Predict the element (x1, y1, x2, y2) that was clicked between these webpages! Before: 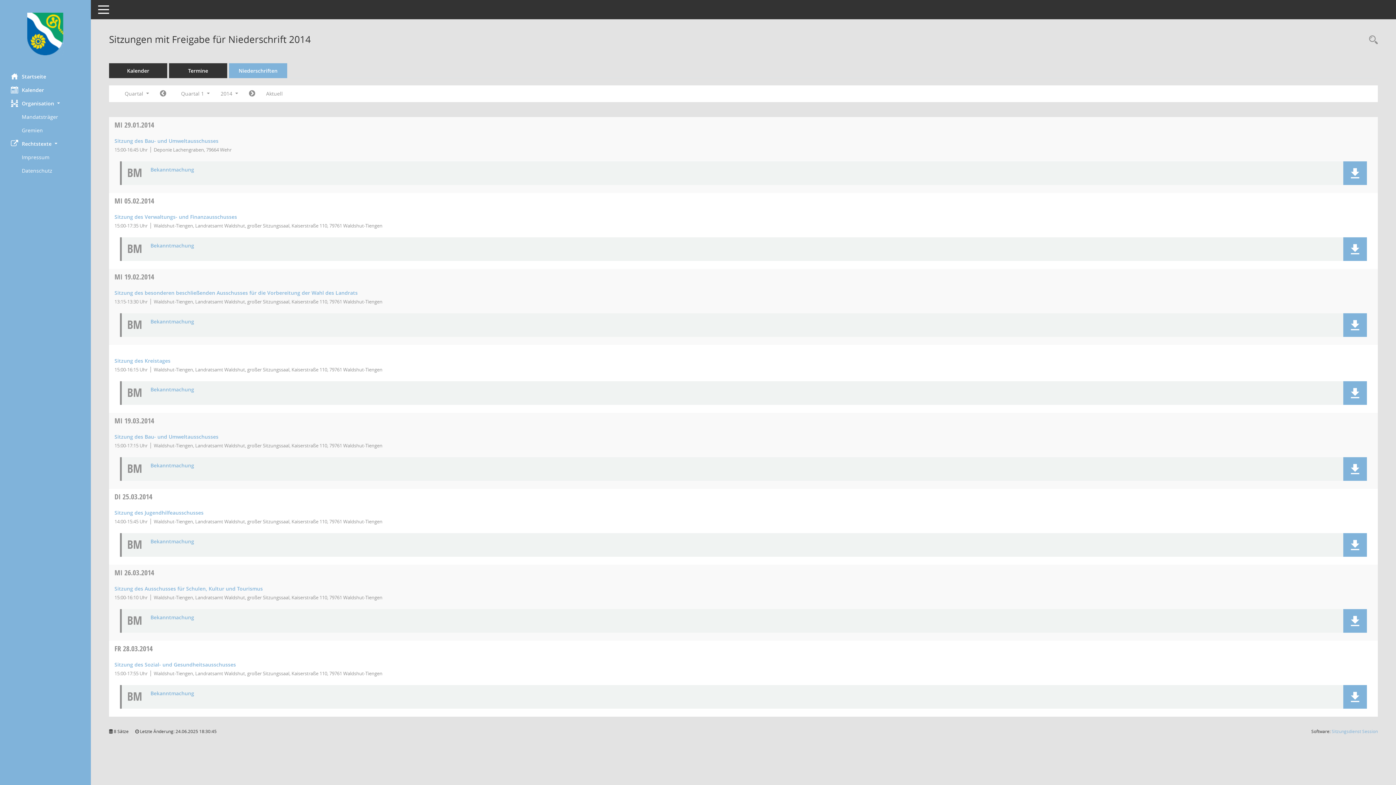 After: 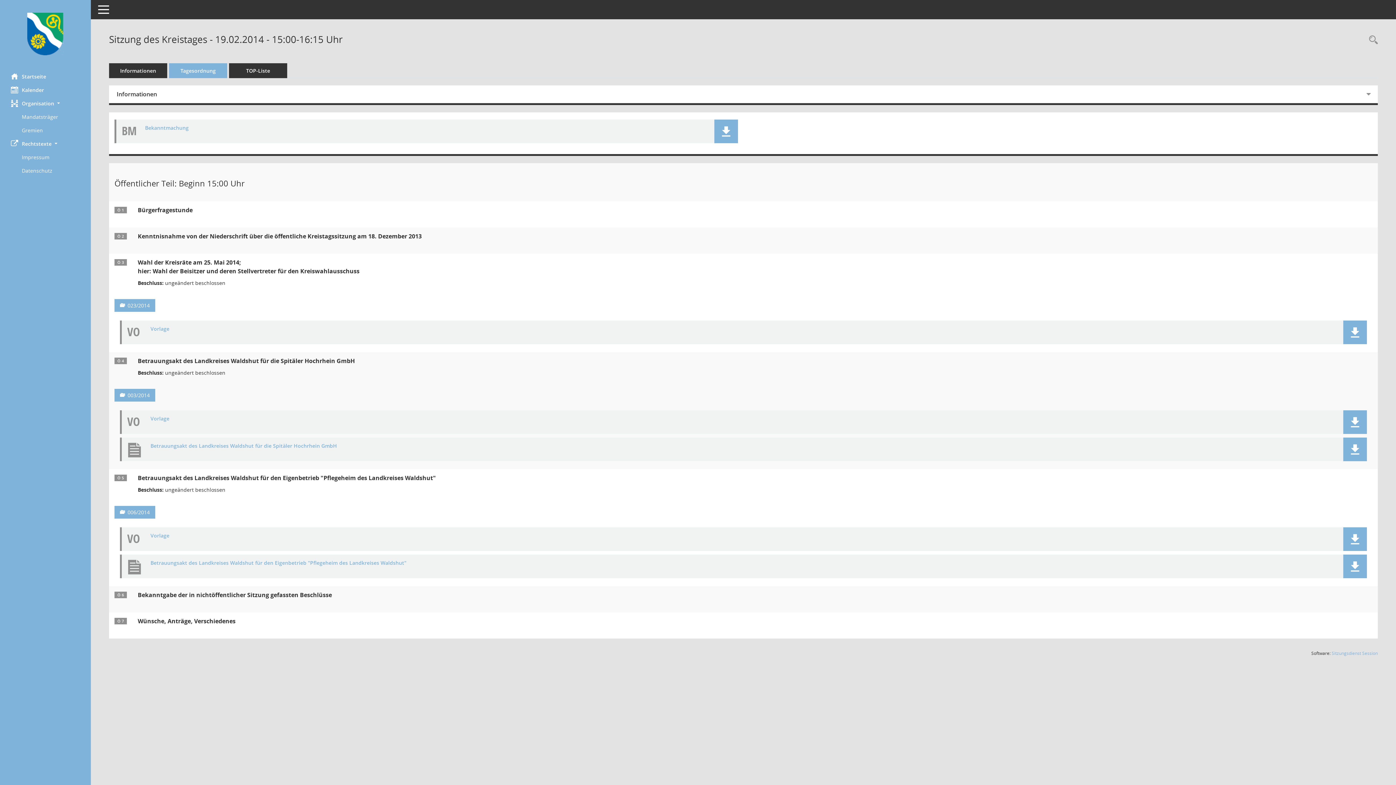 Action: label: Details anzeigen: Kreistag 19.02.2014 bbox: (114, 357, 170, 364)